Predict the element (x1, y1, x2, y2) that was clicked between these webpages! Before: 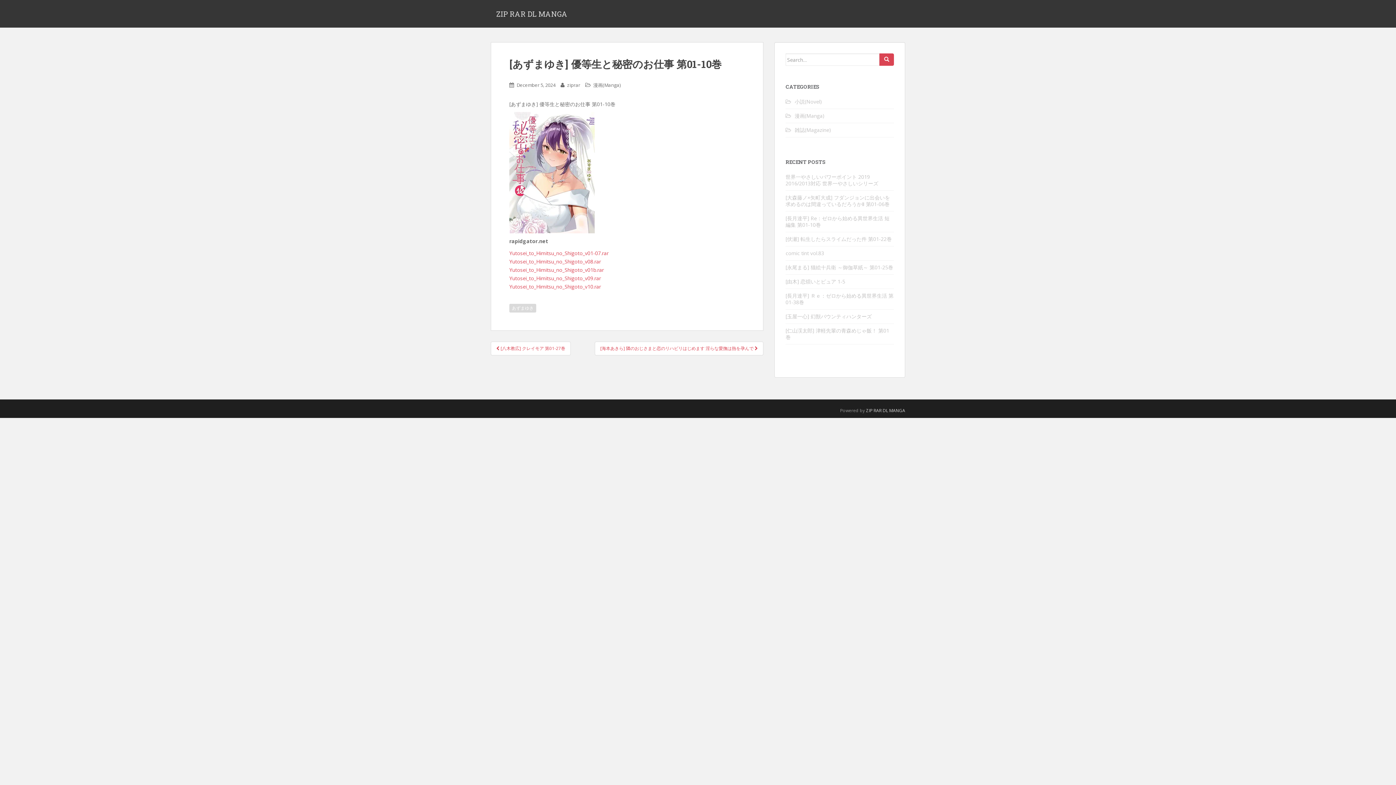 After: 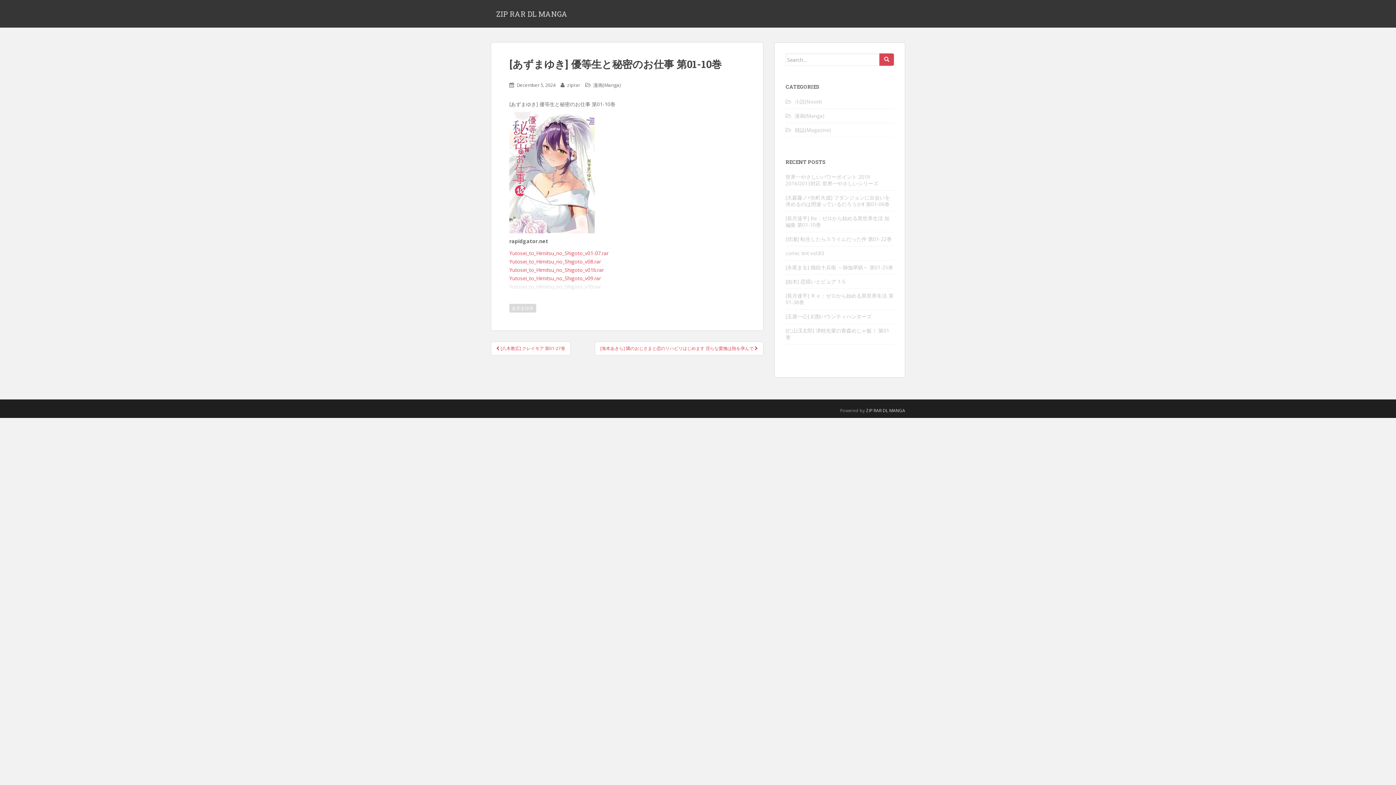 Action: label: Yutosei_to_Himitsu_no_Shigoto_v10.rar bbox: (509, 283, 601, 290)